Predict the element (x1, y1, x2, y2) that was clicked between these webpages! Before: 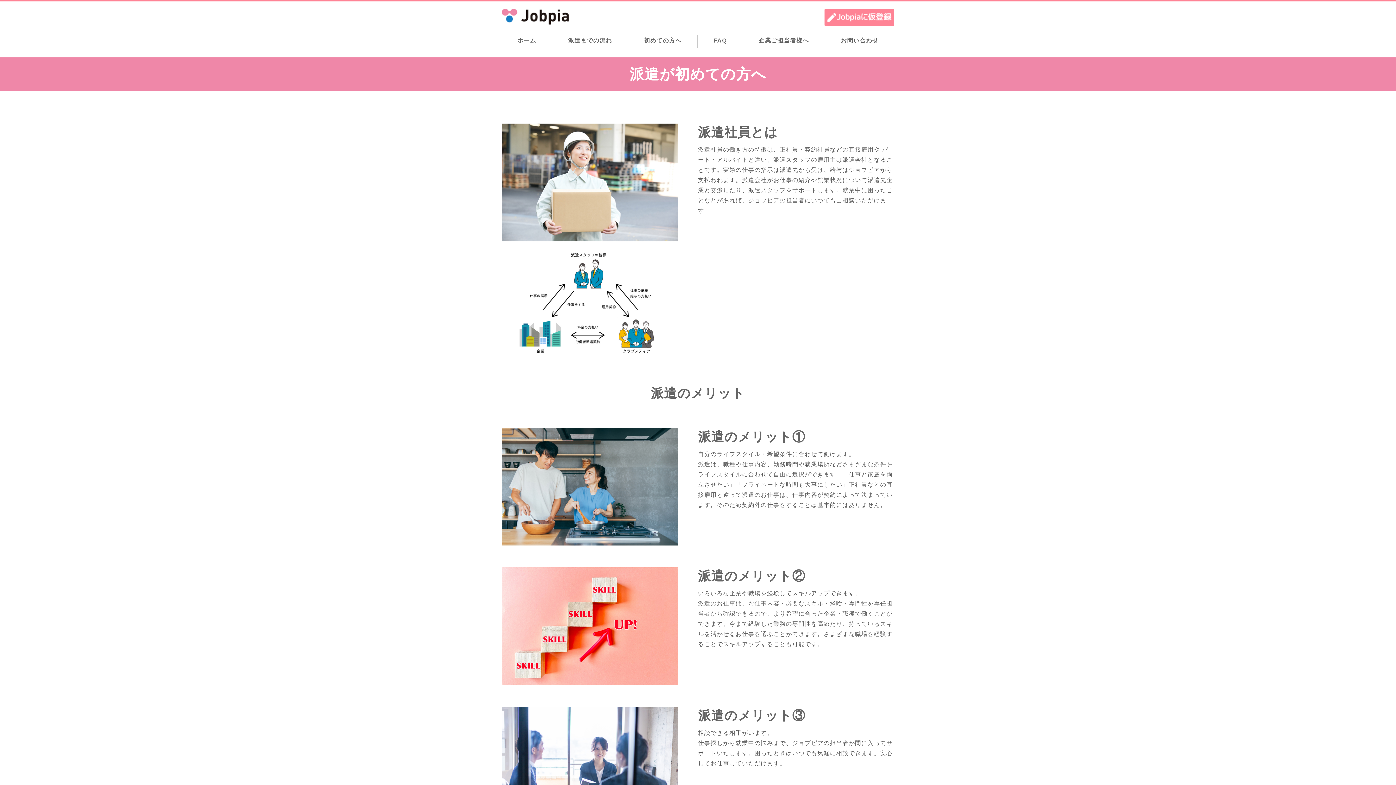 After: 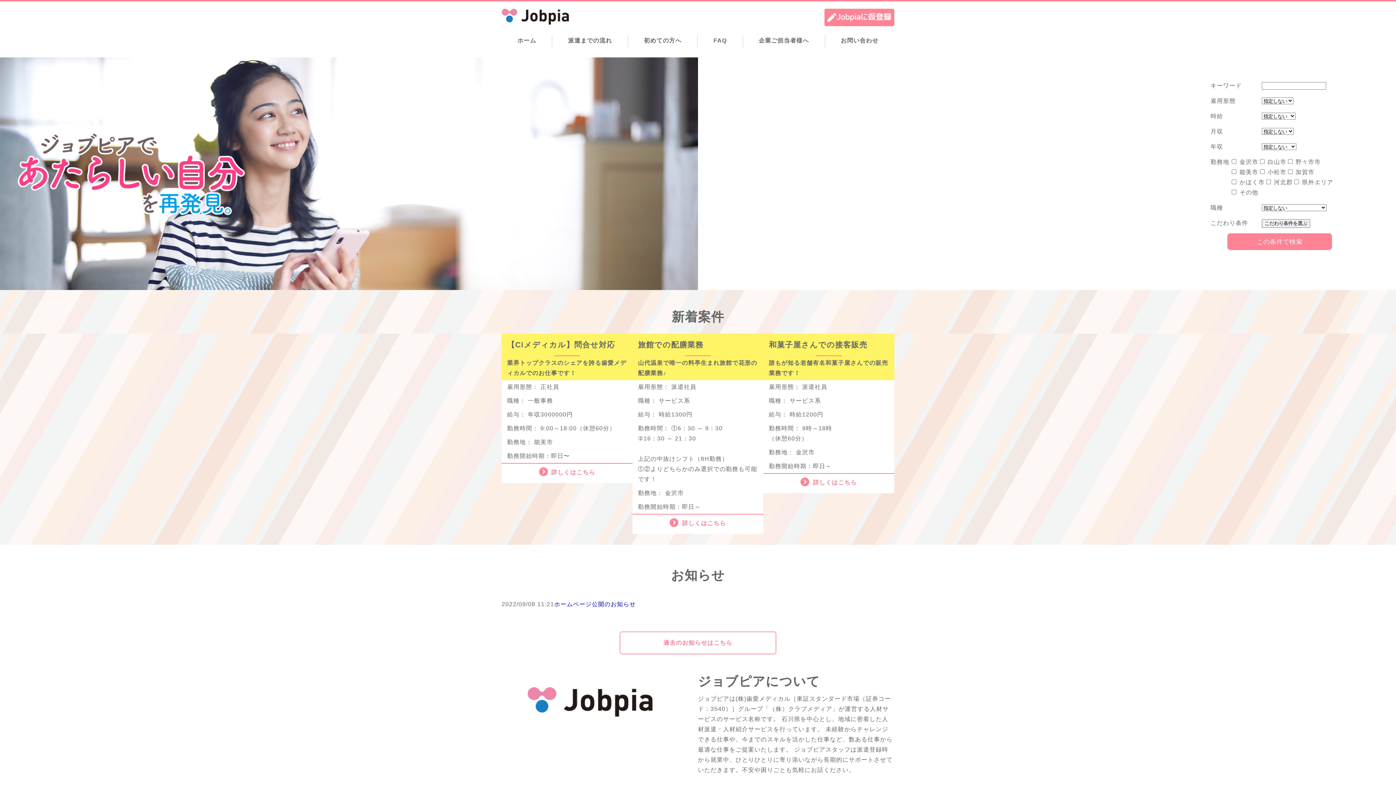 Action: bbox: (501, 35, 552, 47) label: ホーム